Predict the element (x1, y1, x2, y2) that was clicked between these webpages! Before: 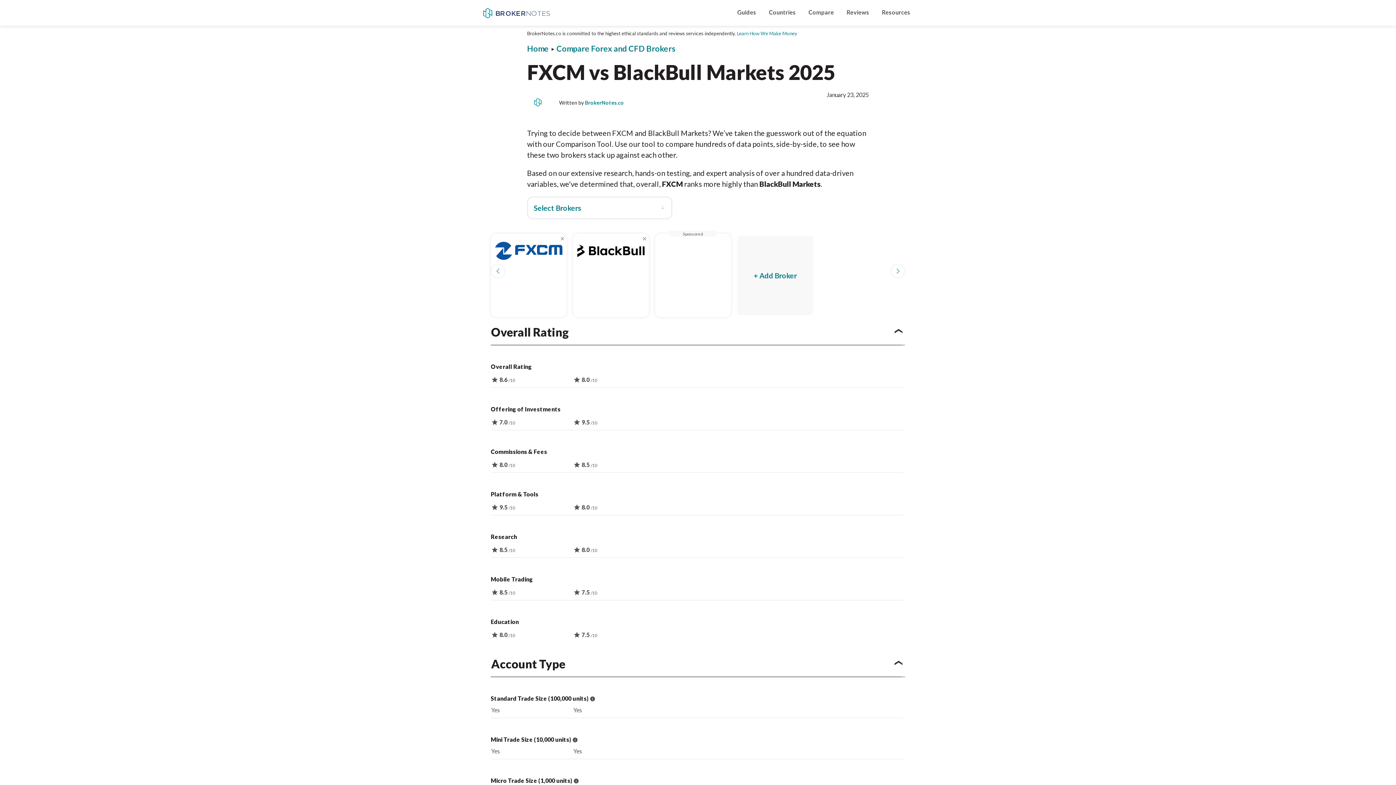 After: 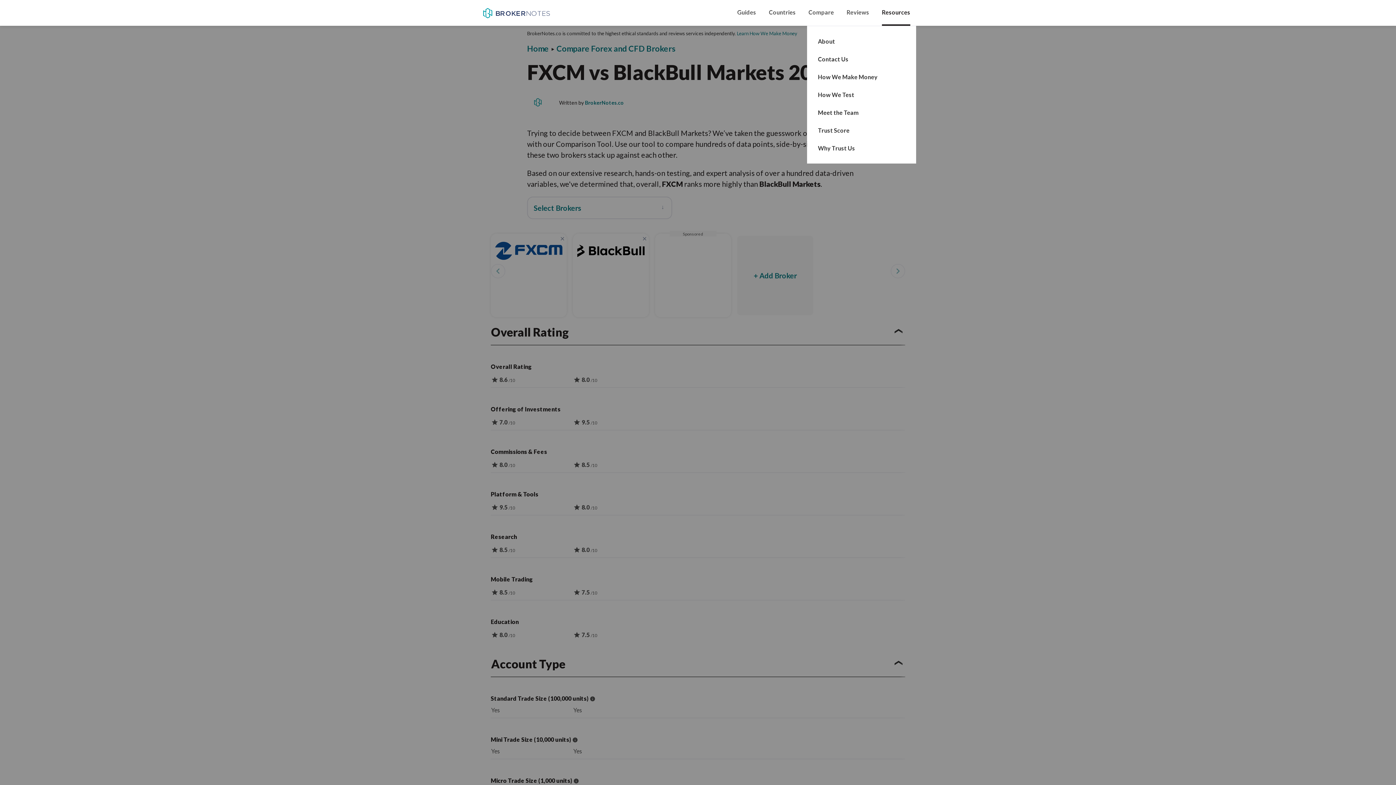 Action: bbox: (882, 0, 910, 25) label: Resources